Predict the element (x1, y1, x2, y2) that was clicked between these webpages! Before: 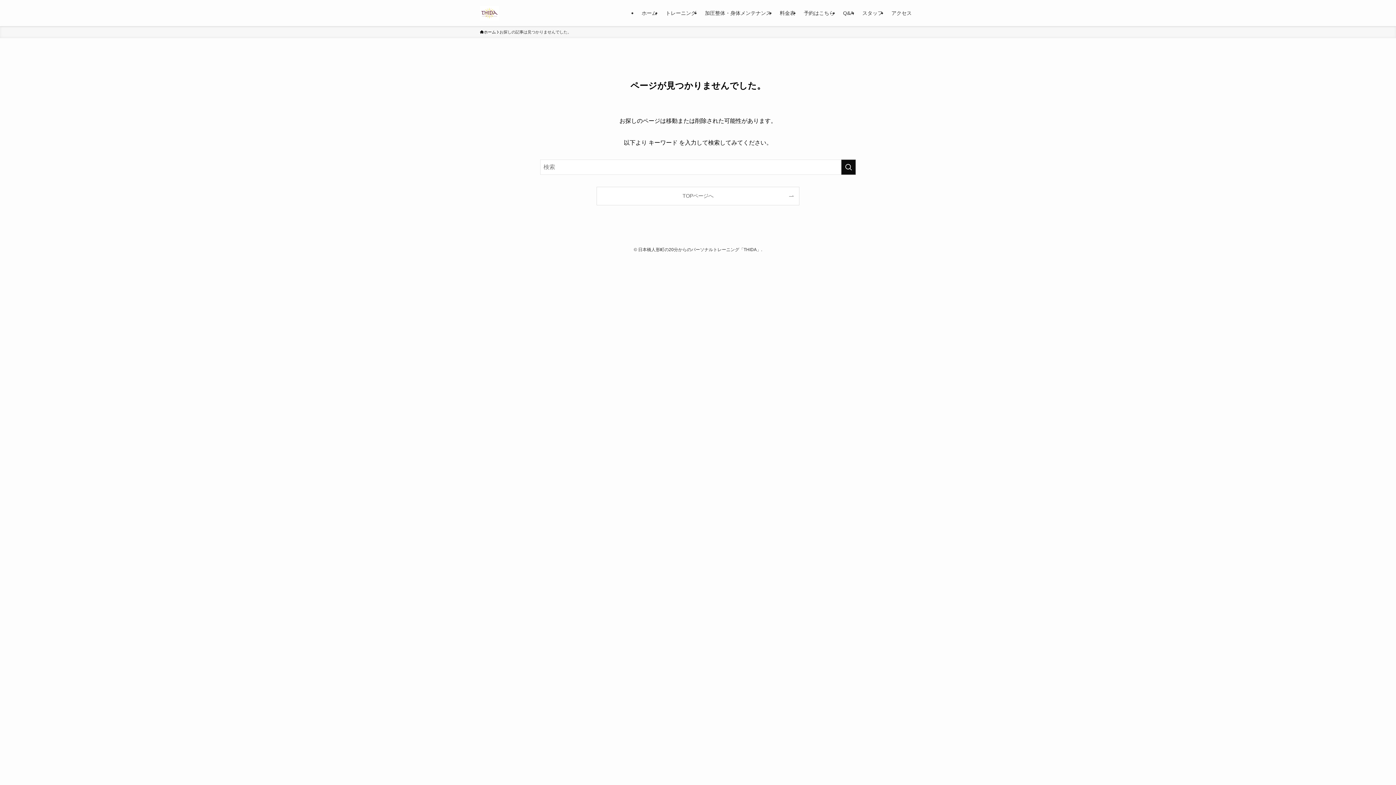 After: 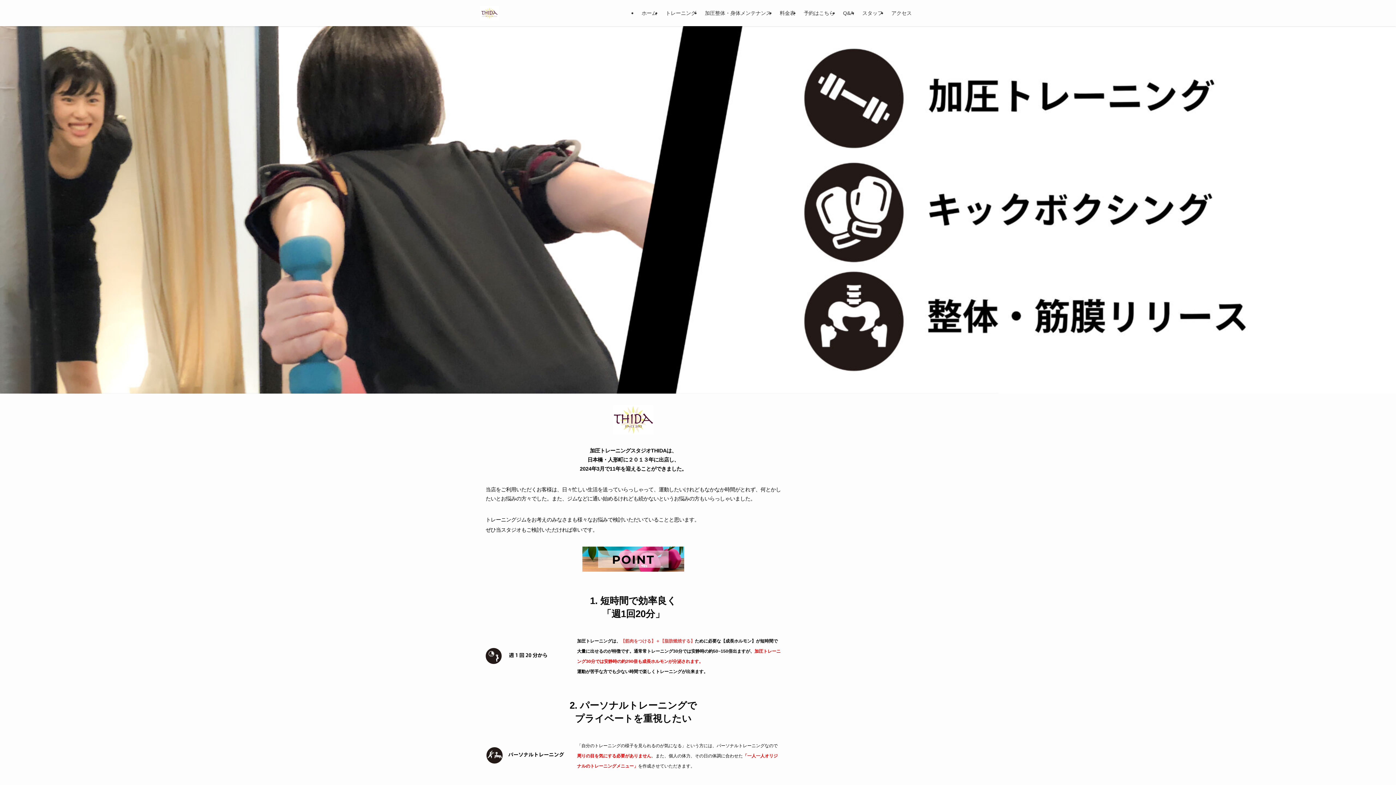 Action: bbox: (637, 0, 661, 26) label: ホーム